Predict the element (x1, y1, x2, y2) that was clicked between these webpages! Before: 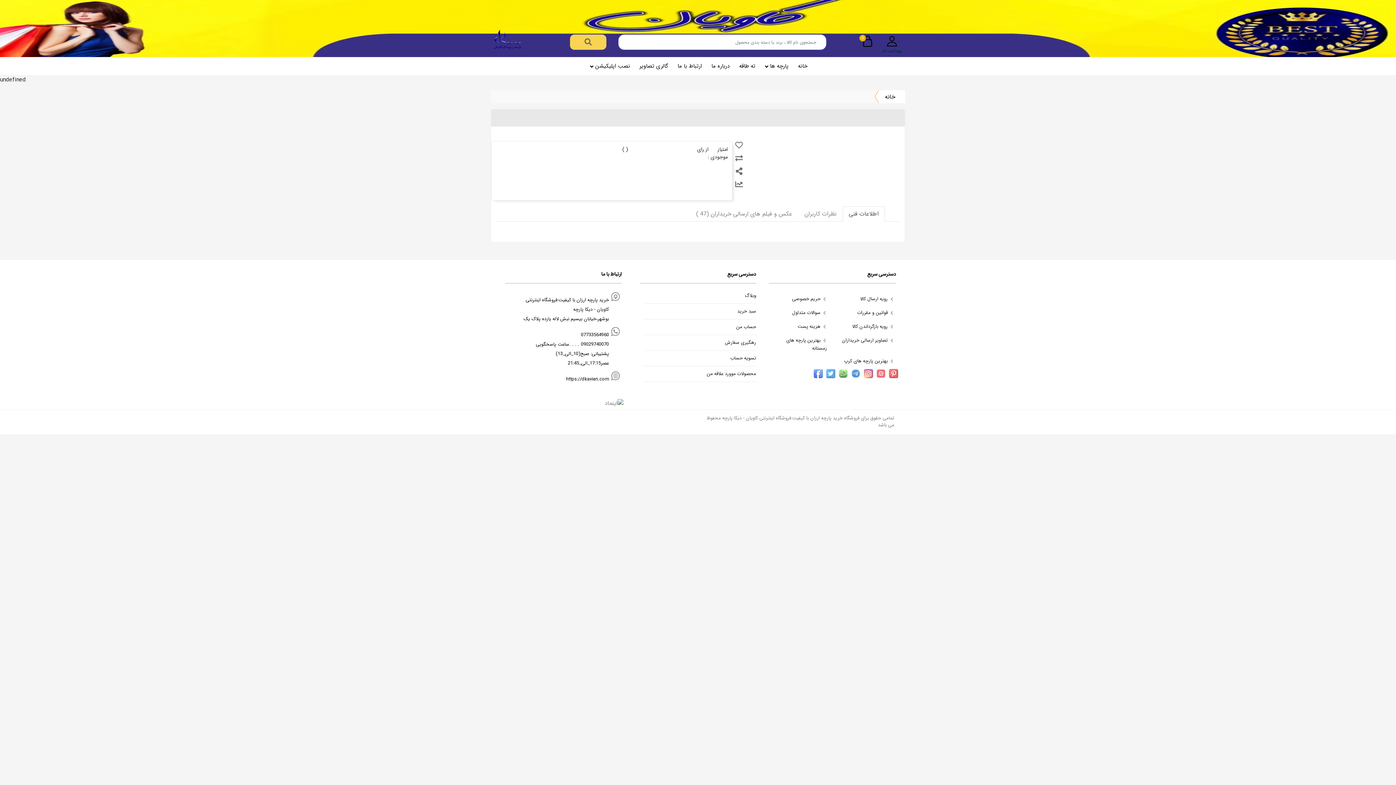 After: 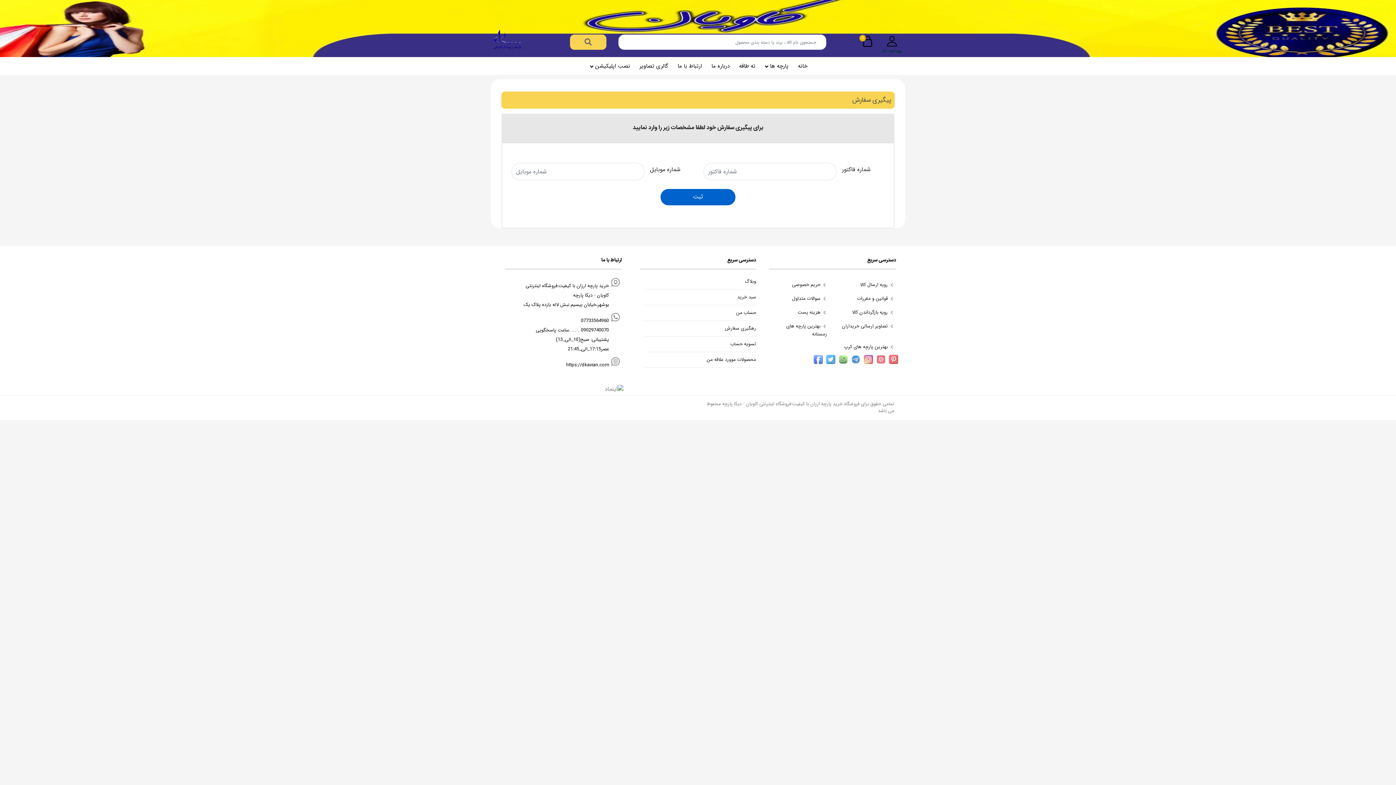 Action: label: رهگیری سفارش bbox: (644, 339, 756, 350)